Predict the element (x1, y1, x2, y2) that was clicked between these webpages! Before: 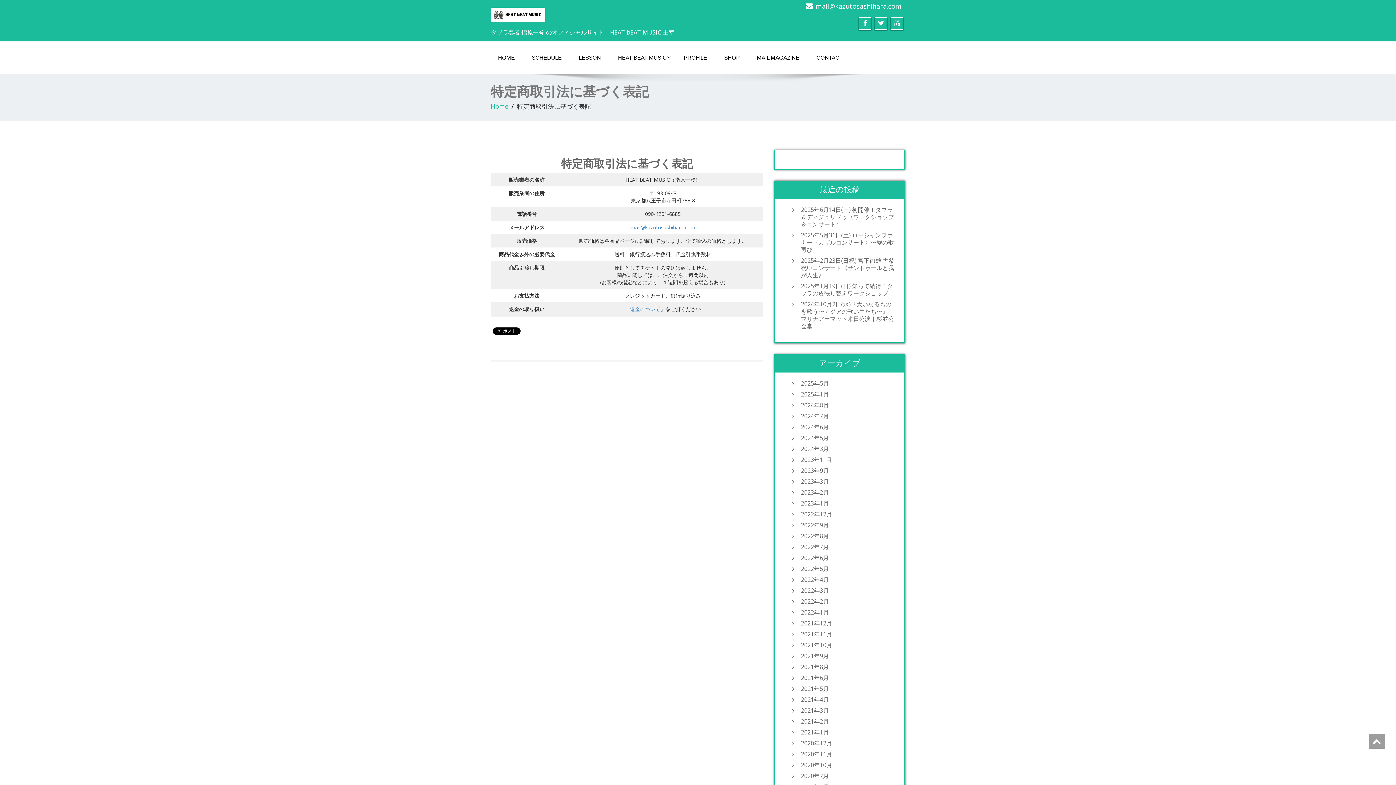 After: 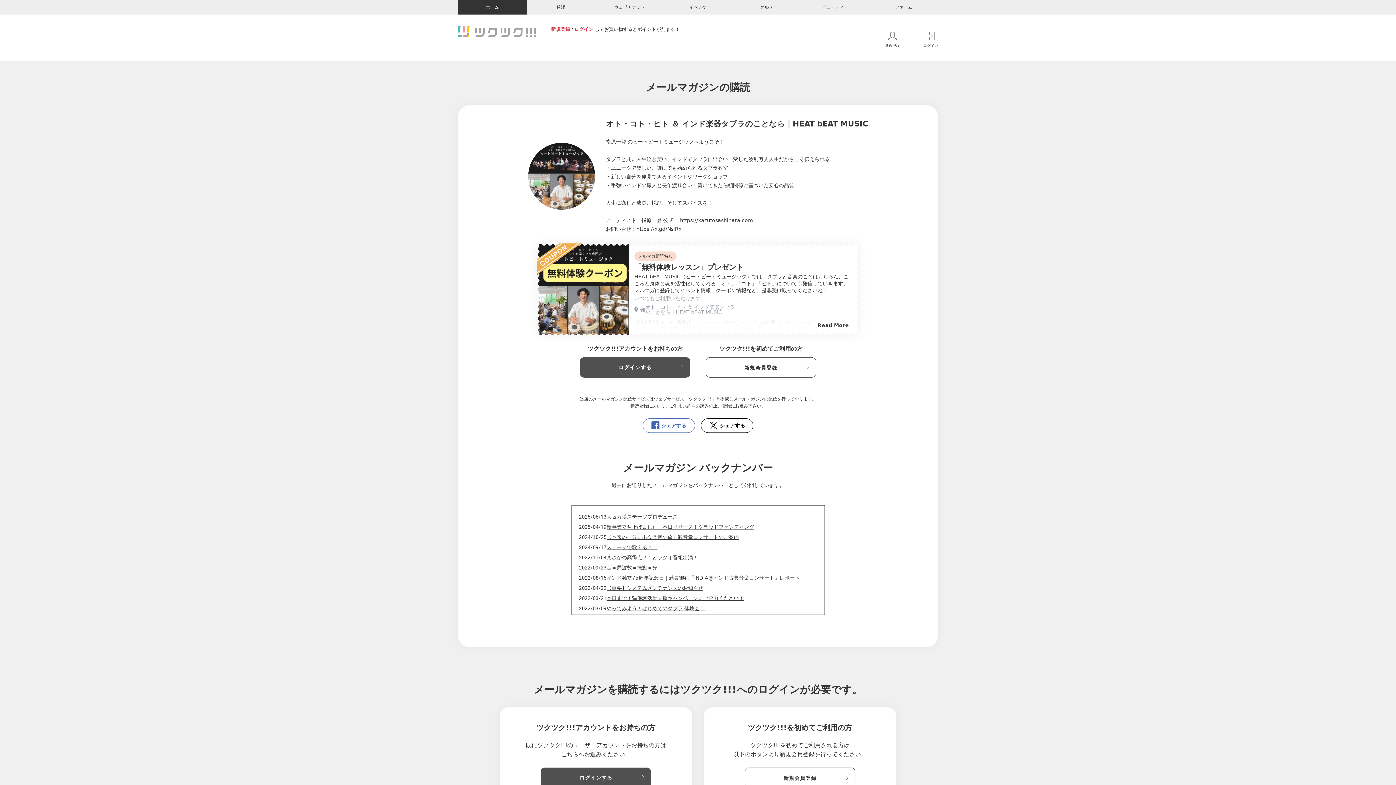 Action: label: MAIL MAGAZINE bbox: (749, 50, 806, 65)